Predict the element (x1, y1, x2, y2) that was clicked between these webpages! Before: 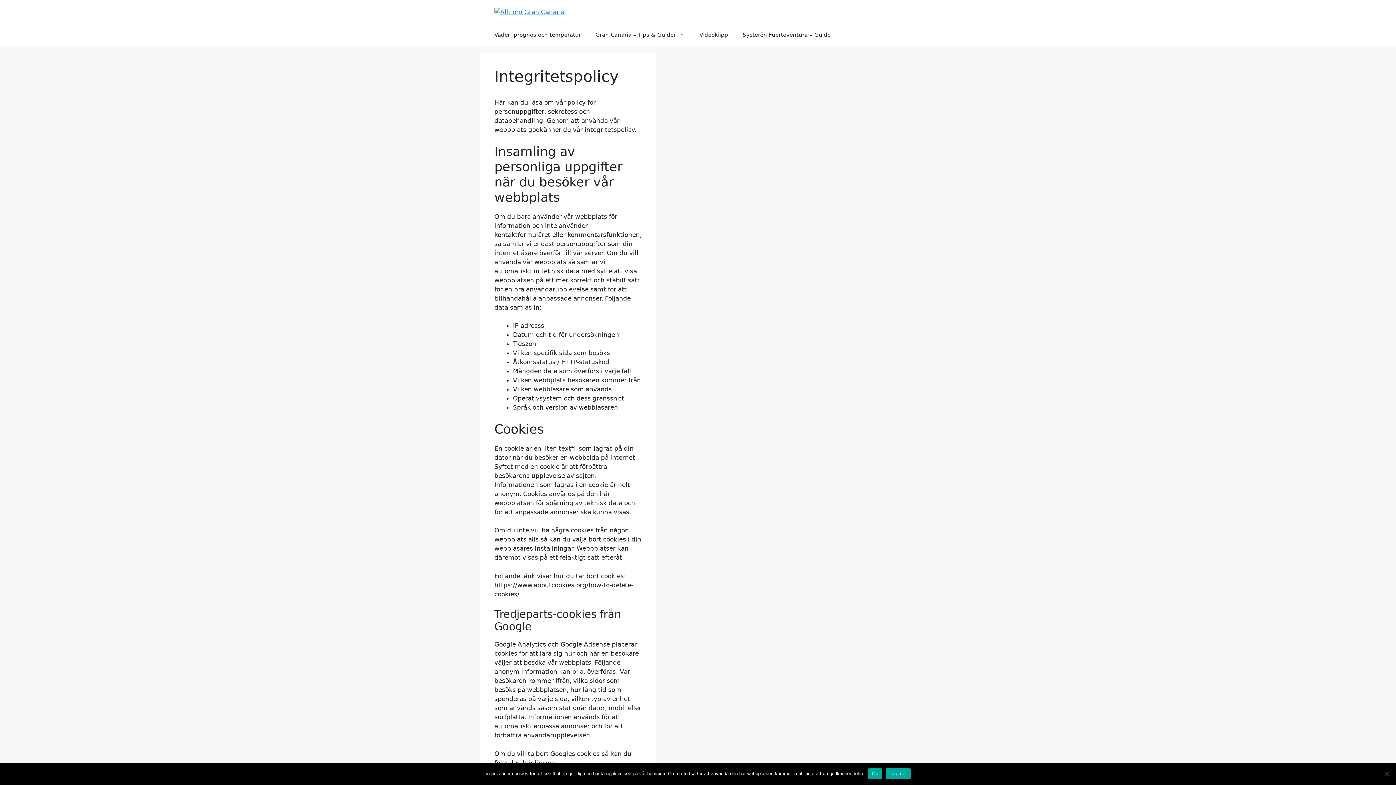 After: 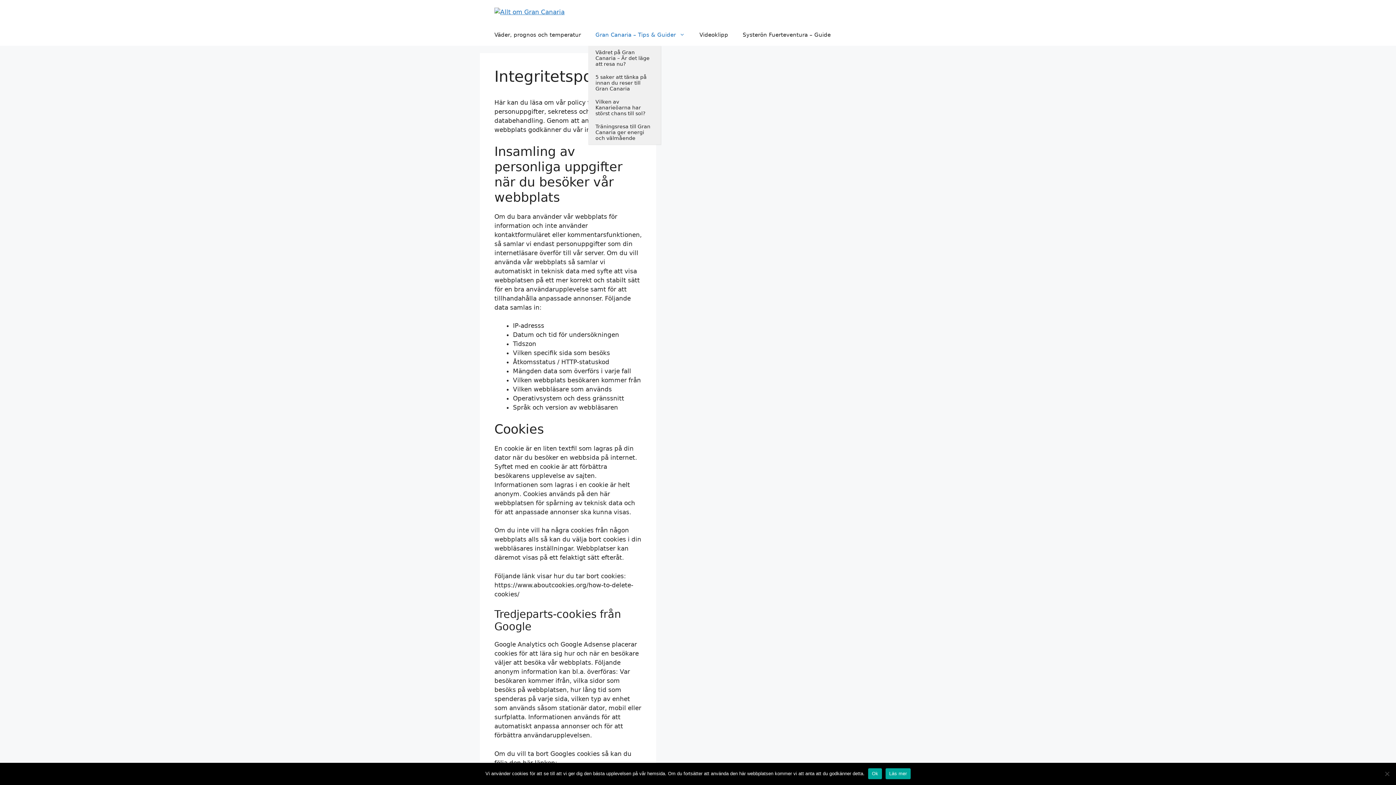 Action: label: Gran Canaria – Tips & Guider bbox: (588, 24, 692, 45)